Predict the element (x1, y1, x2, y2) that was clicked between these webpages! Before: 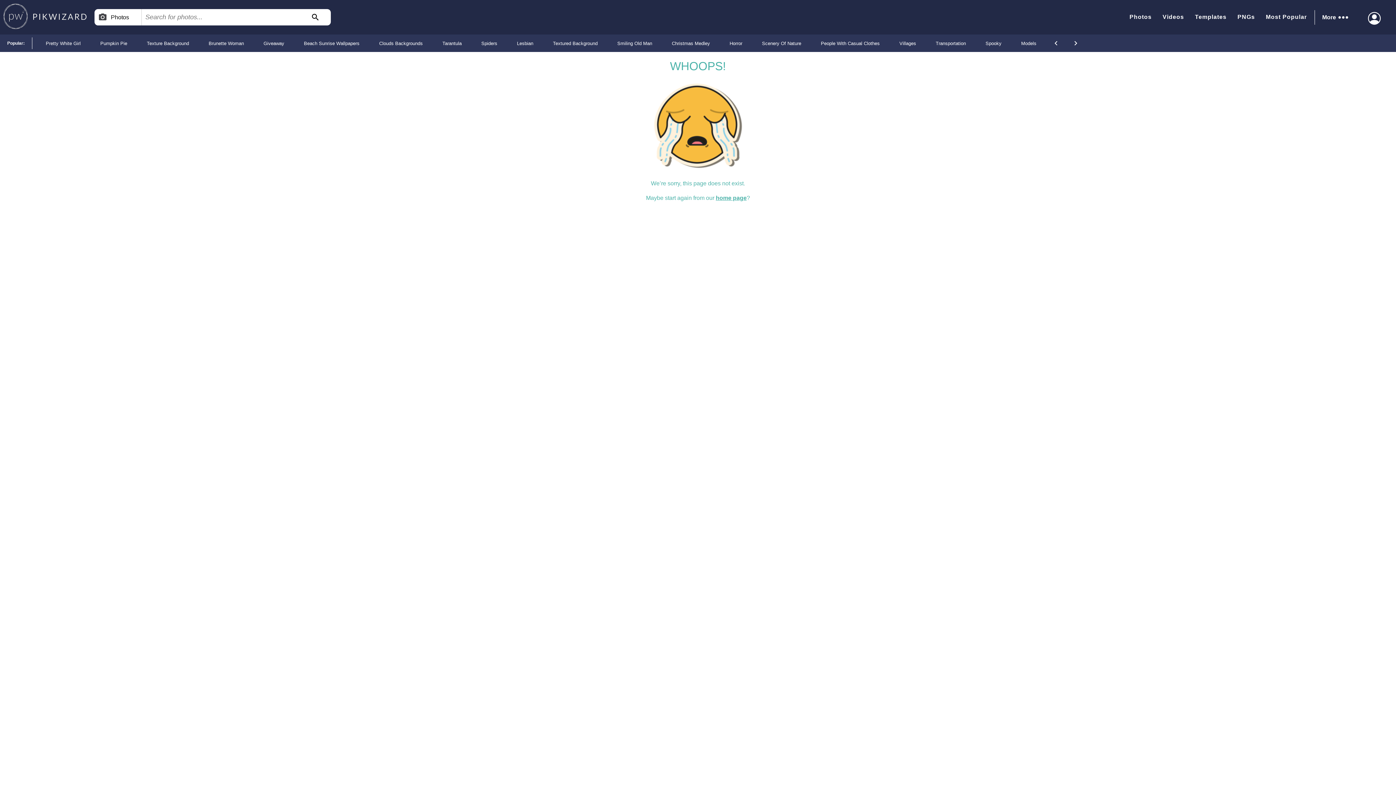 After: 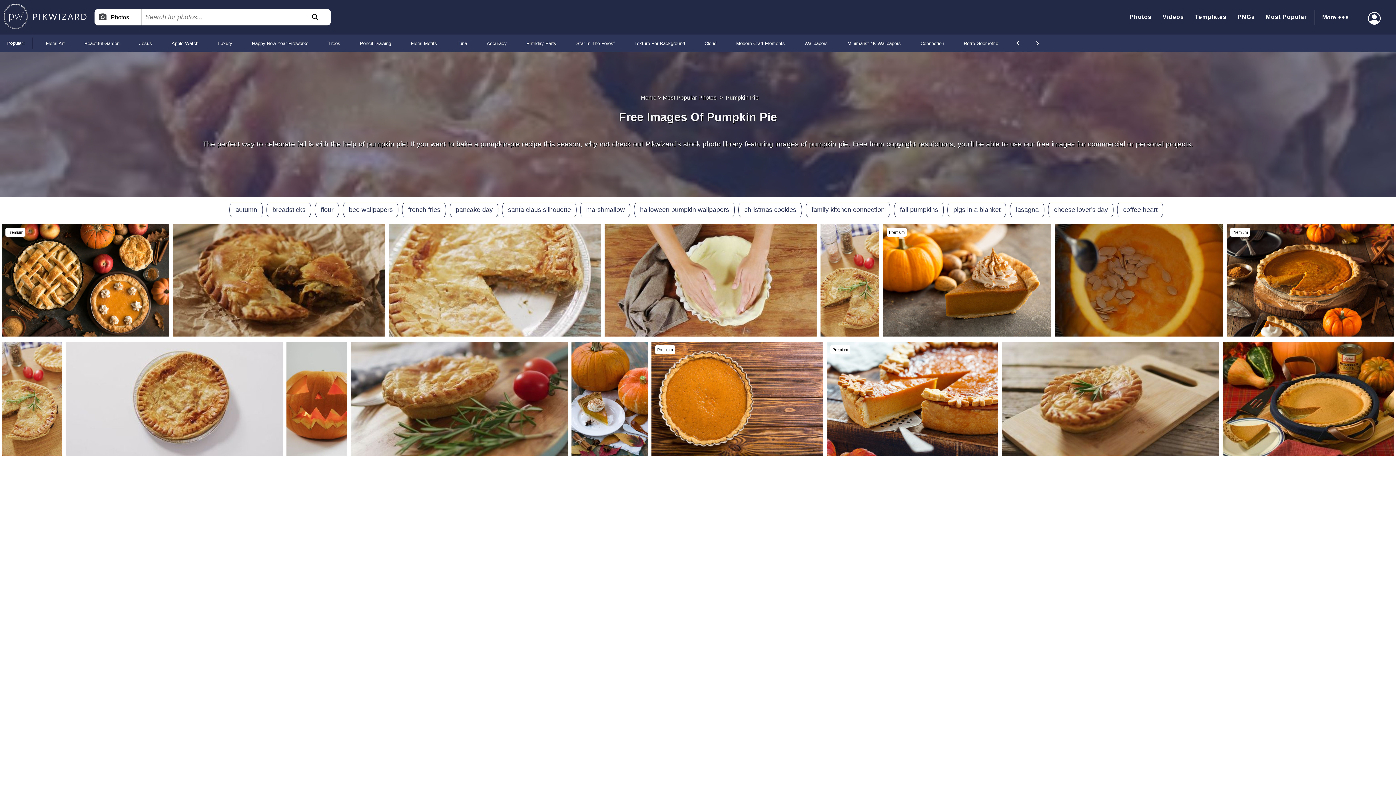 Action: label: Pumpkin Pie bbox: (100, 34, 127, 52)